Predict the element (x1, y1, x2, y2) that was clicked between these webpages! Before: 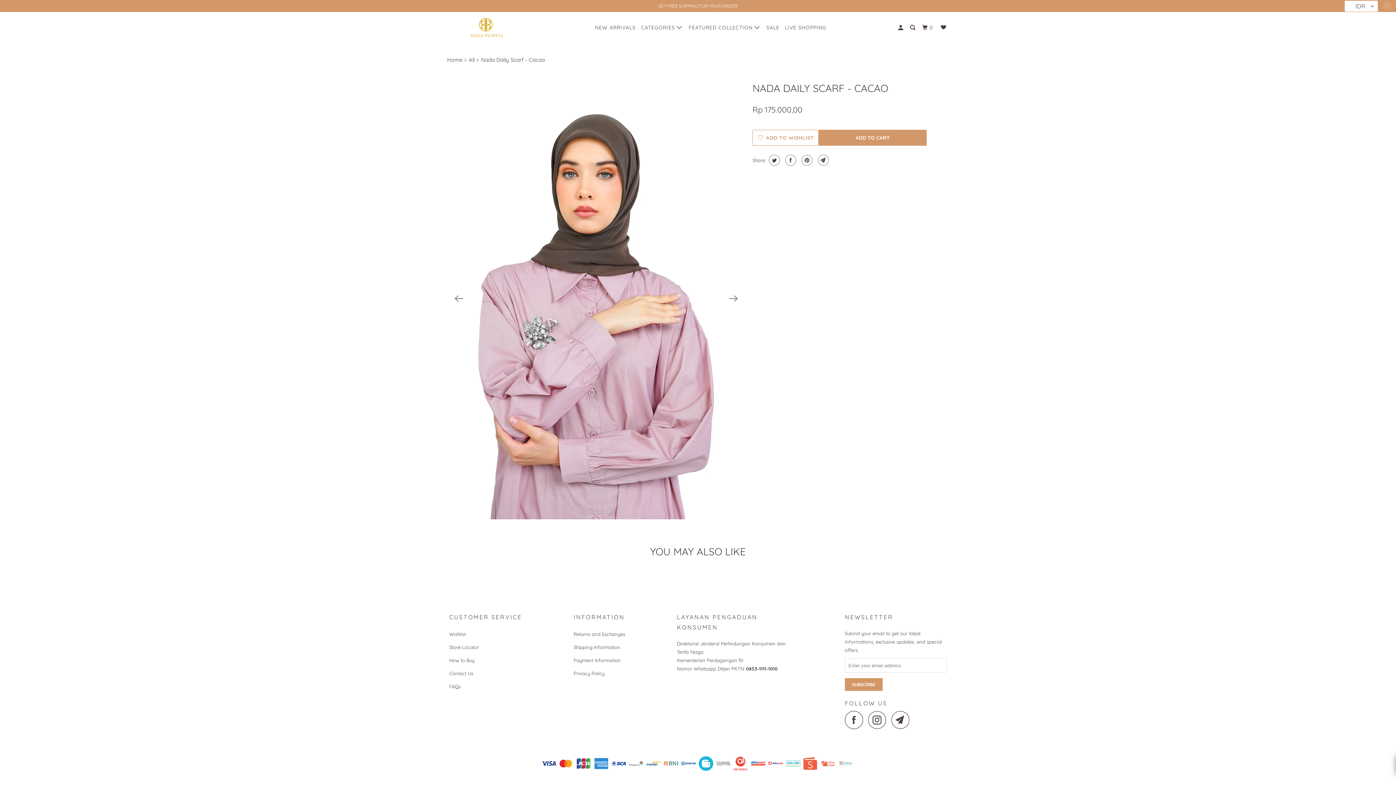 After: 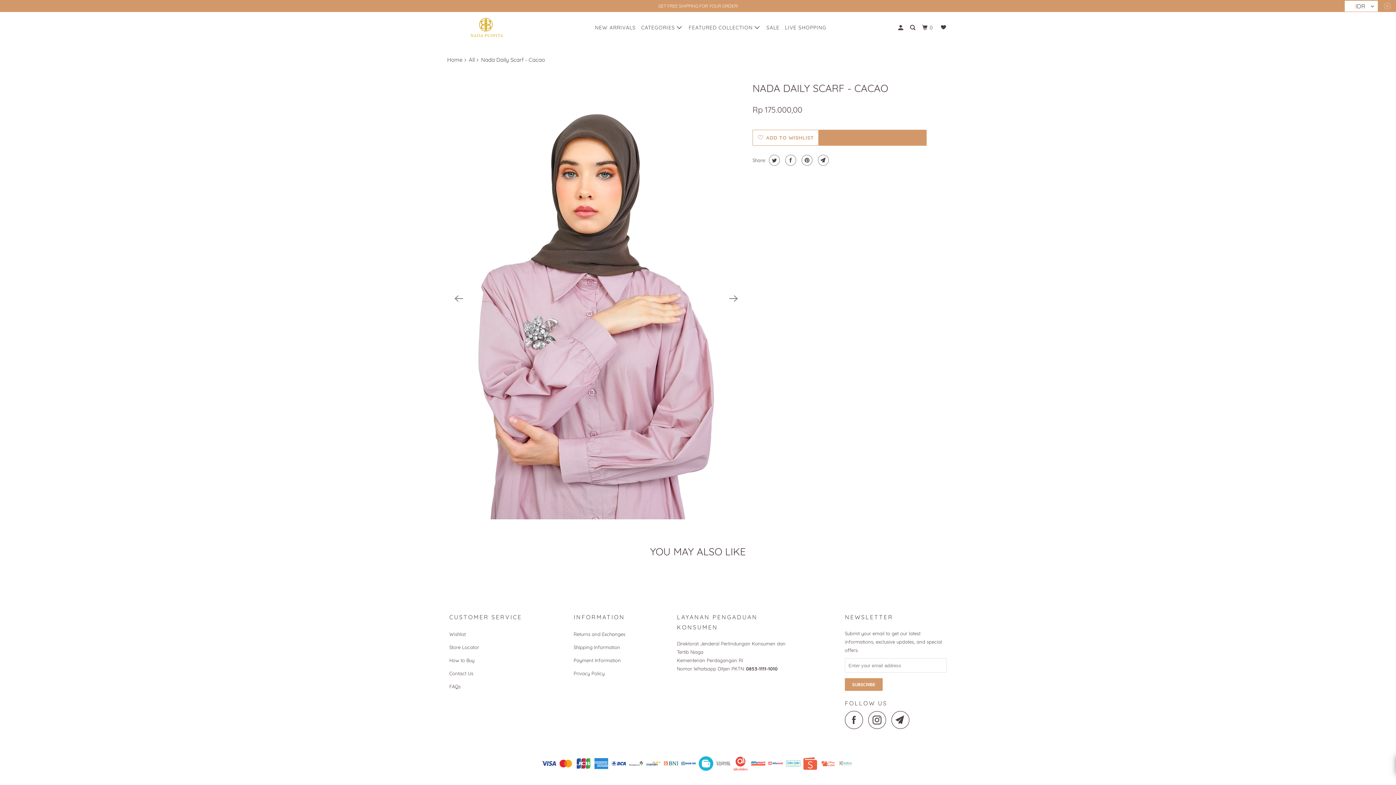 Action: label: ADD TO CART bbox: (818, 129, 926, 145)